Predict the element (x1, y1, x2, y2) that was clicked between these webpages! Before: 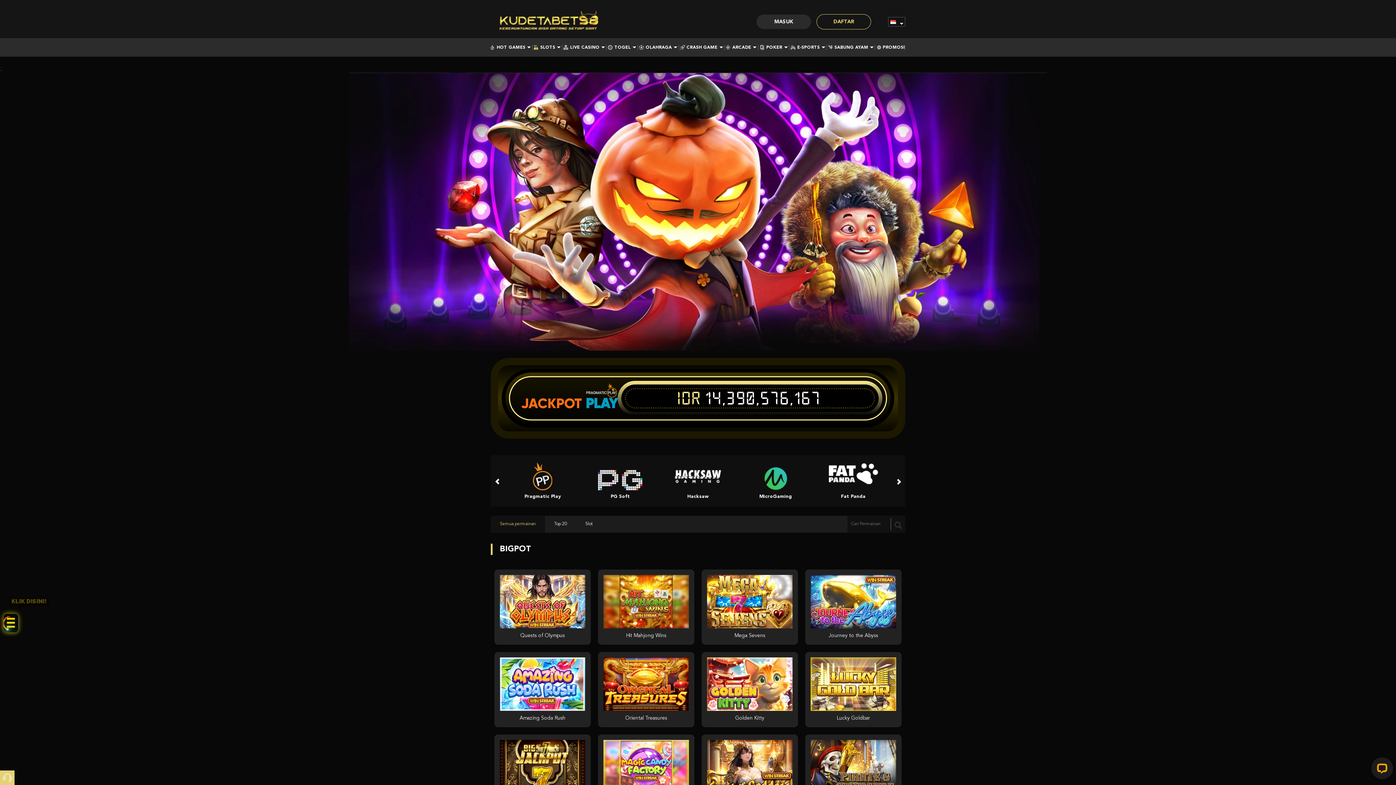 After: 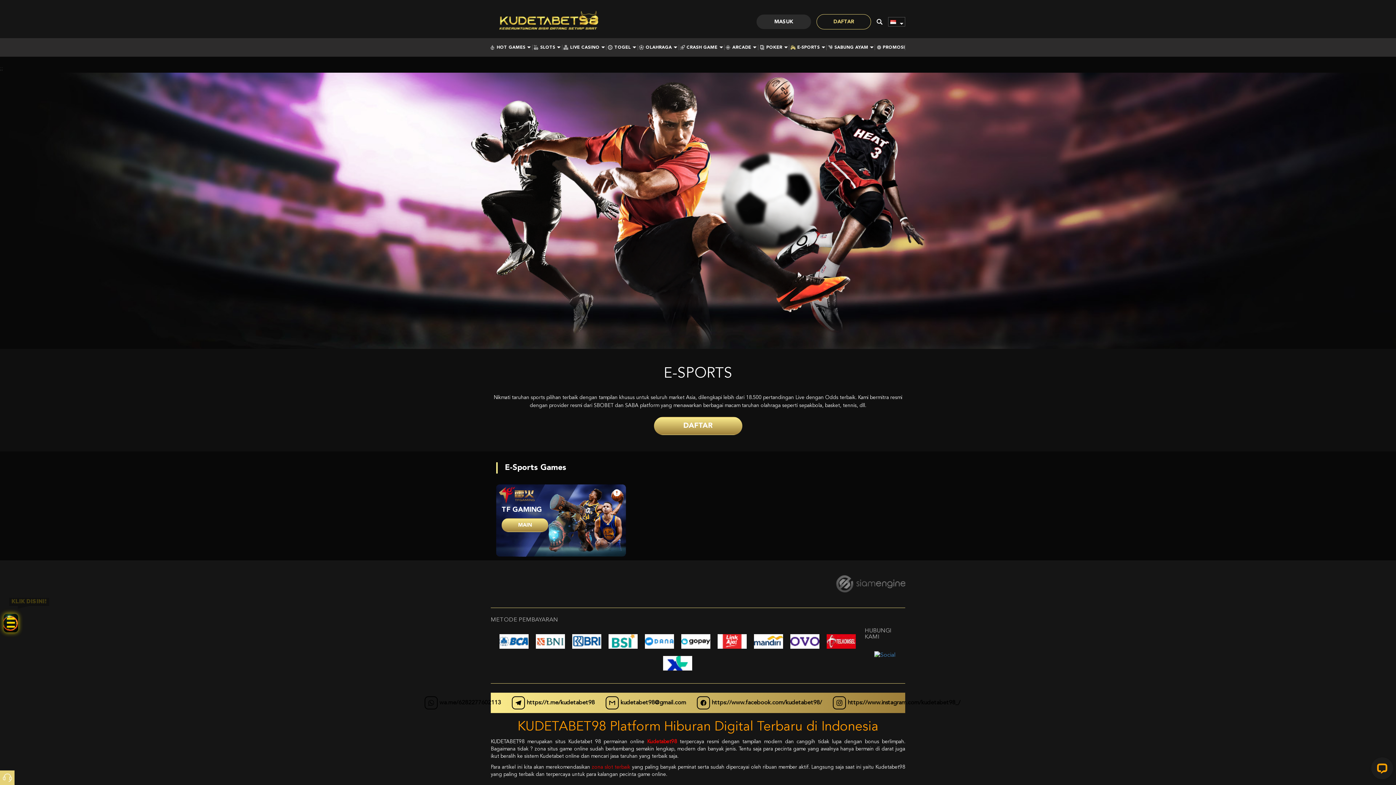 Action: bbox: (791, 45, 824, 49) label: E-SPORTS